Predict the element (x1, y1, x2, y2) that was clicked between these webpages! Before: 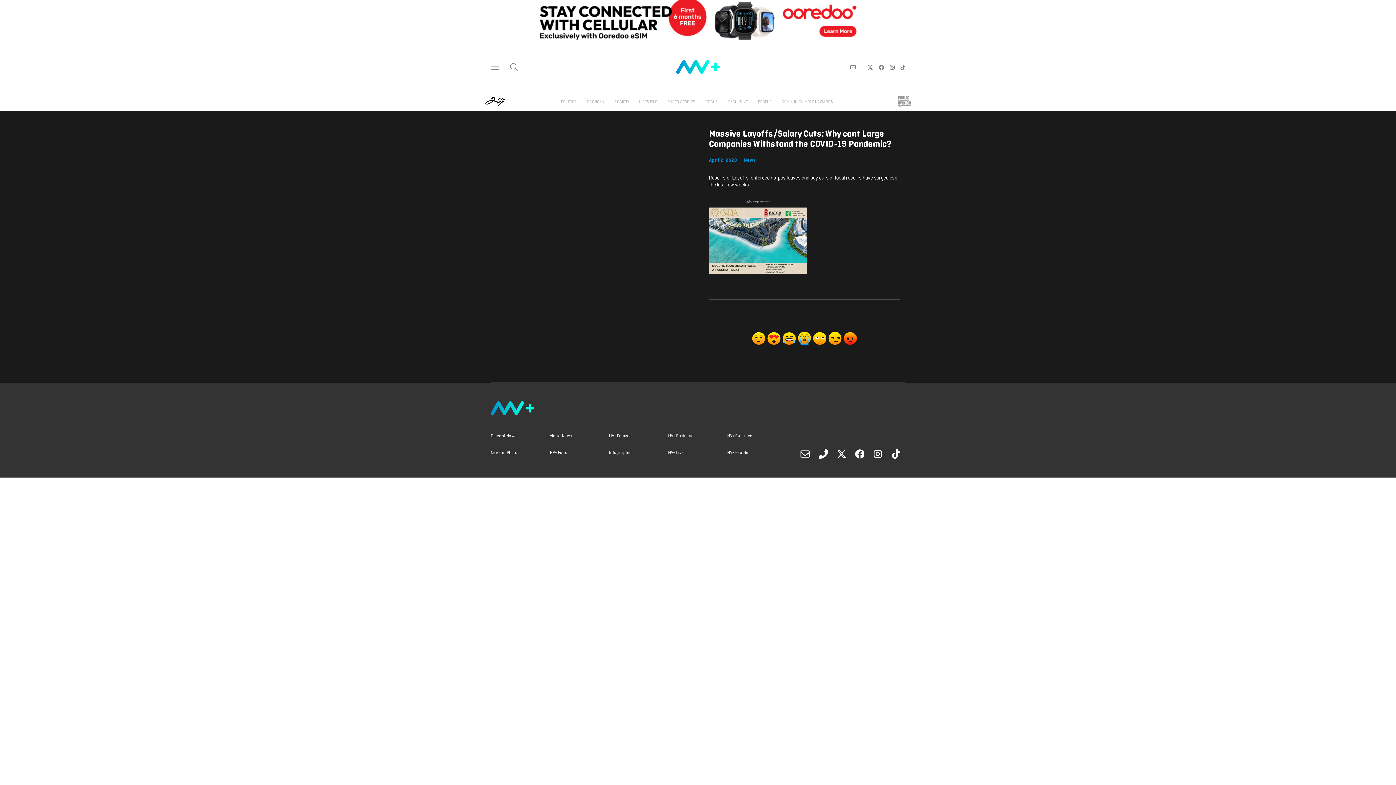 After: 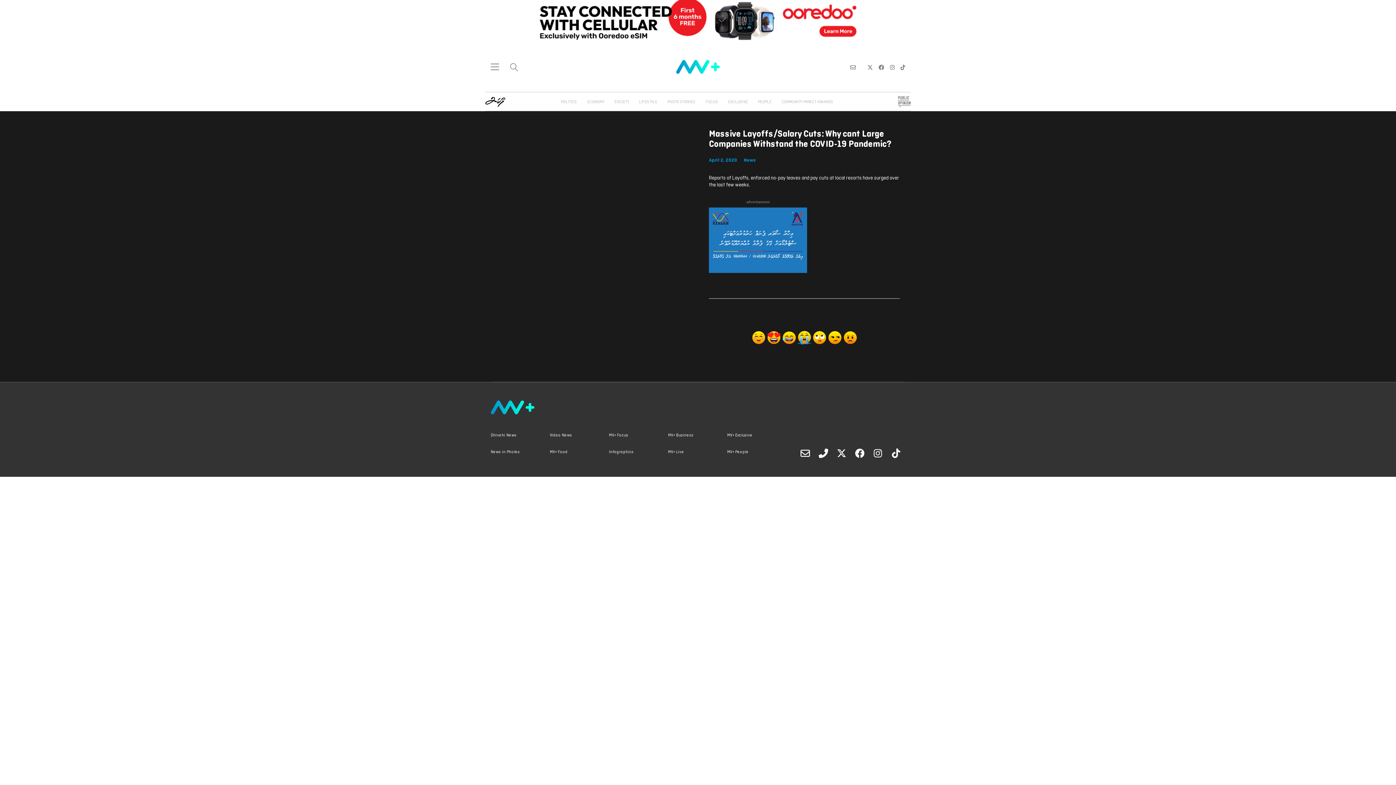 Action: bbox: (878, 64, 884, 70)